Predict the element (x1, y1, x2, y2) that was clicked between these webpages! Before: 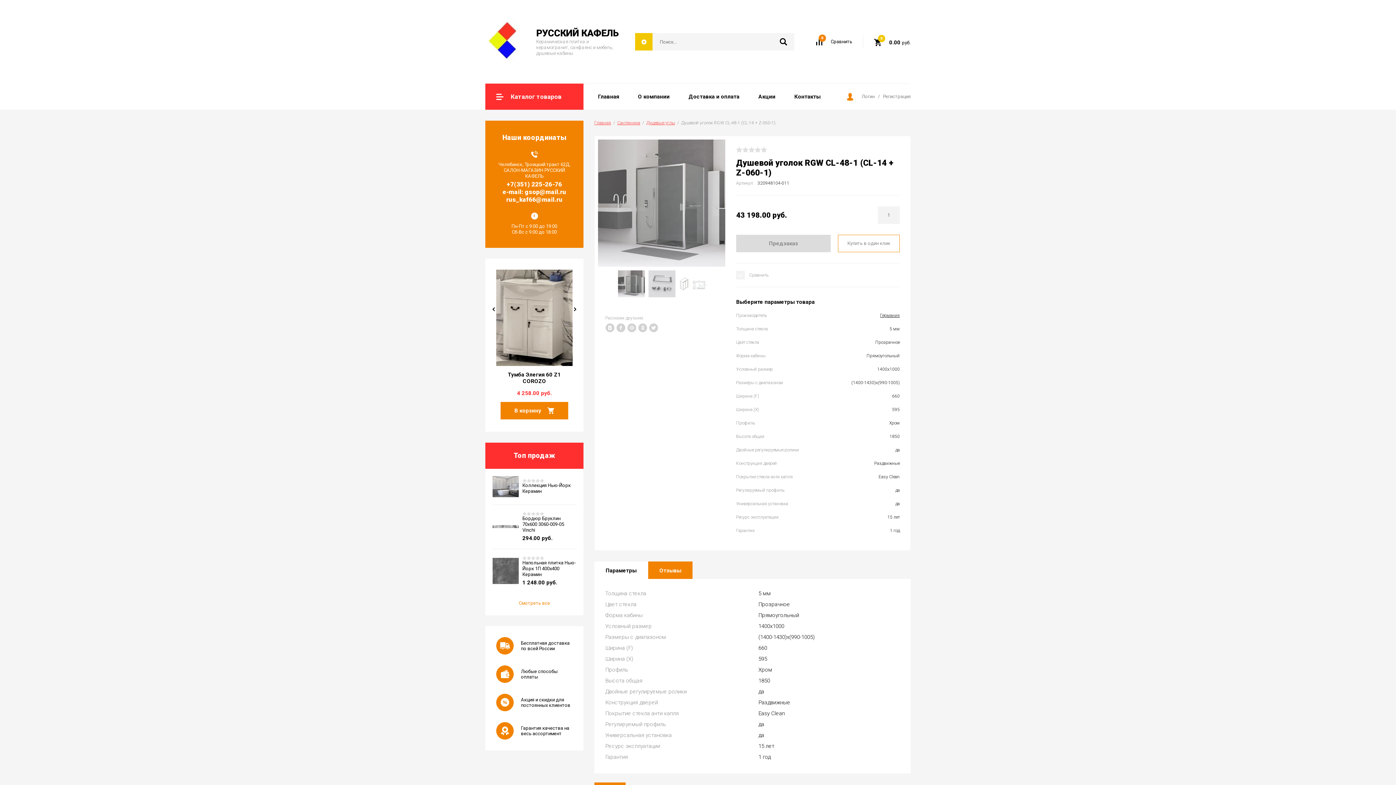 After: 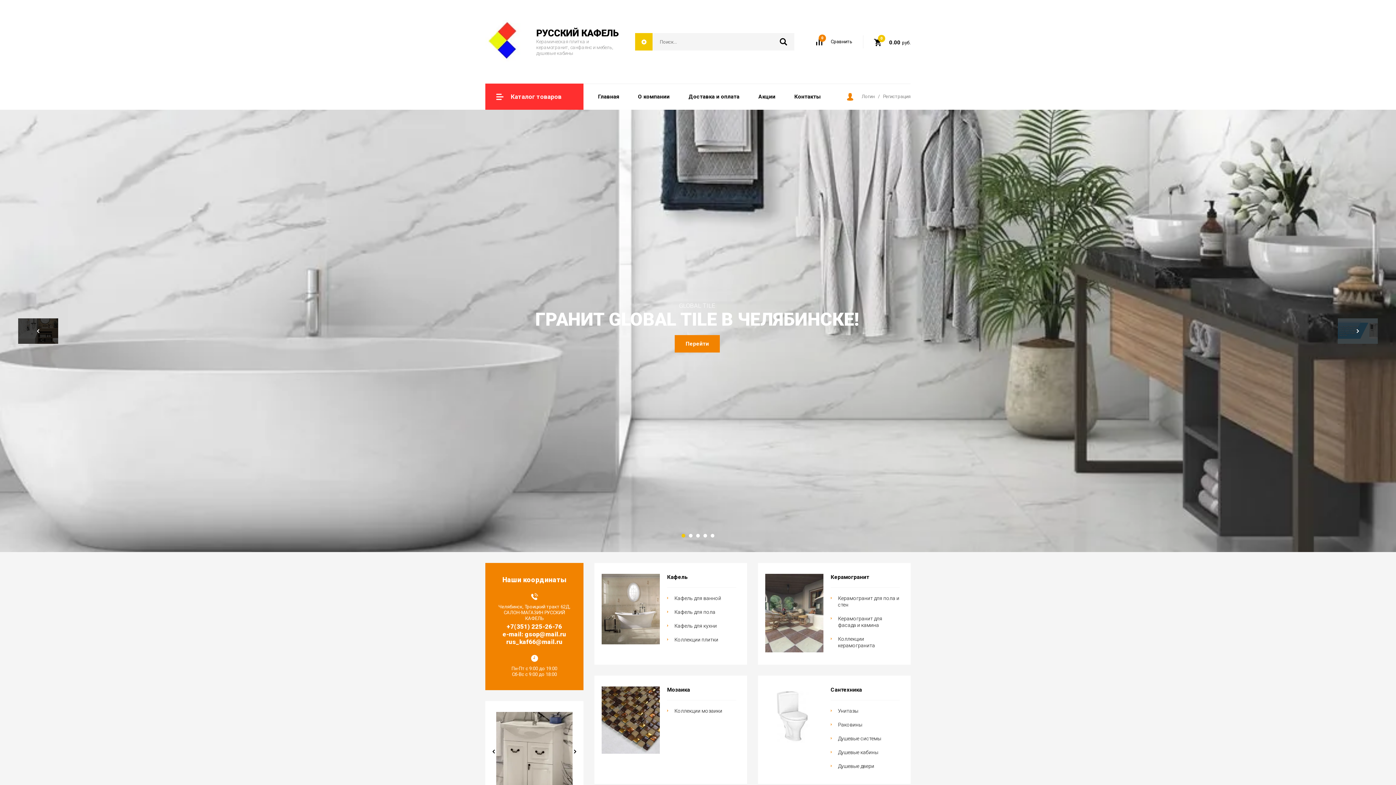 Action: label: РУССКИЙ КАФЕЛЬ bbox: (536, 27, 618, 38)